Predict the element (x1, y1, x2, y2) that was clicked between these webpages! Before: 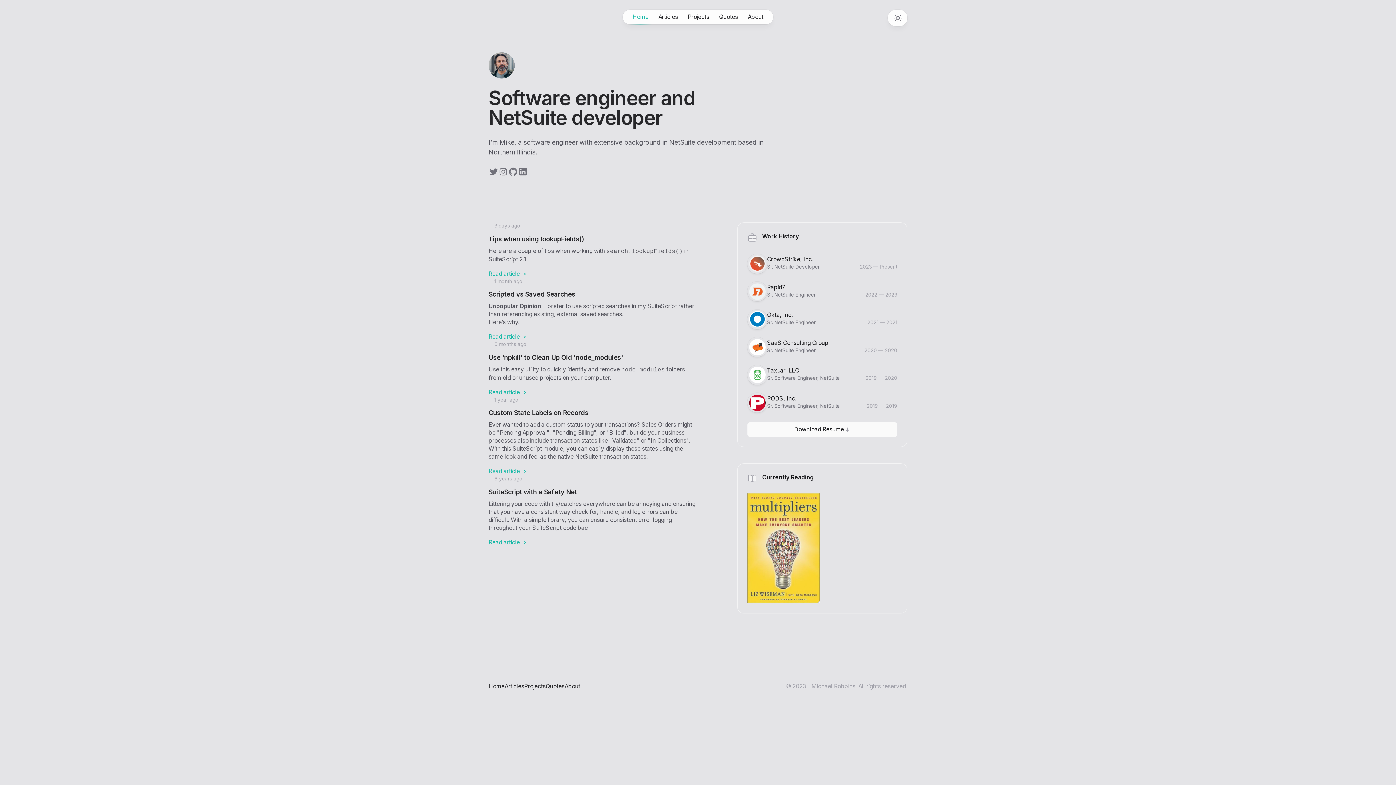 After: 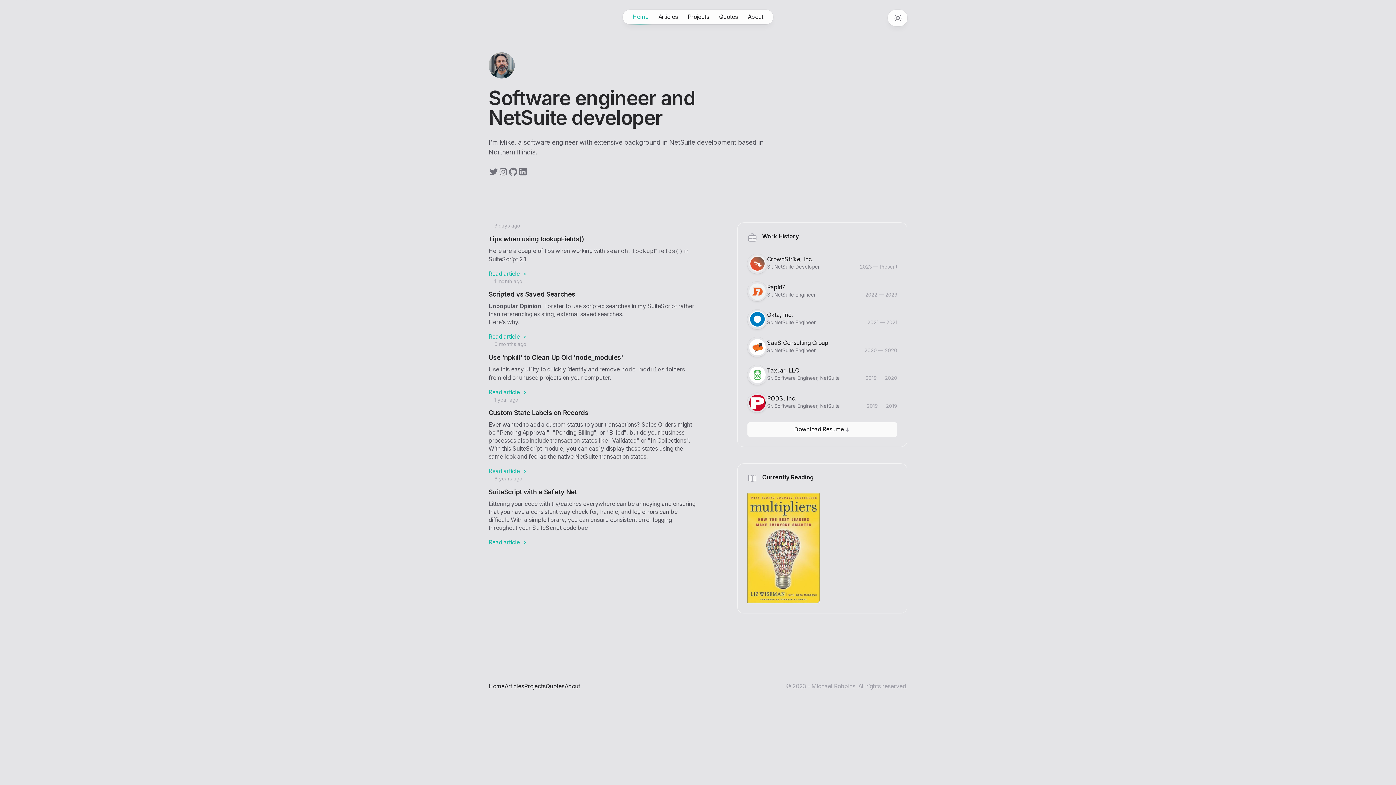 Action: bbox: (767, 283, 785, 291) label: Rapid7